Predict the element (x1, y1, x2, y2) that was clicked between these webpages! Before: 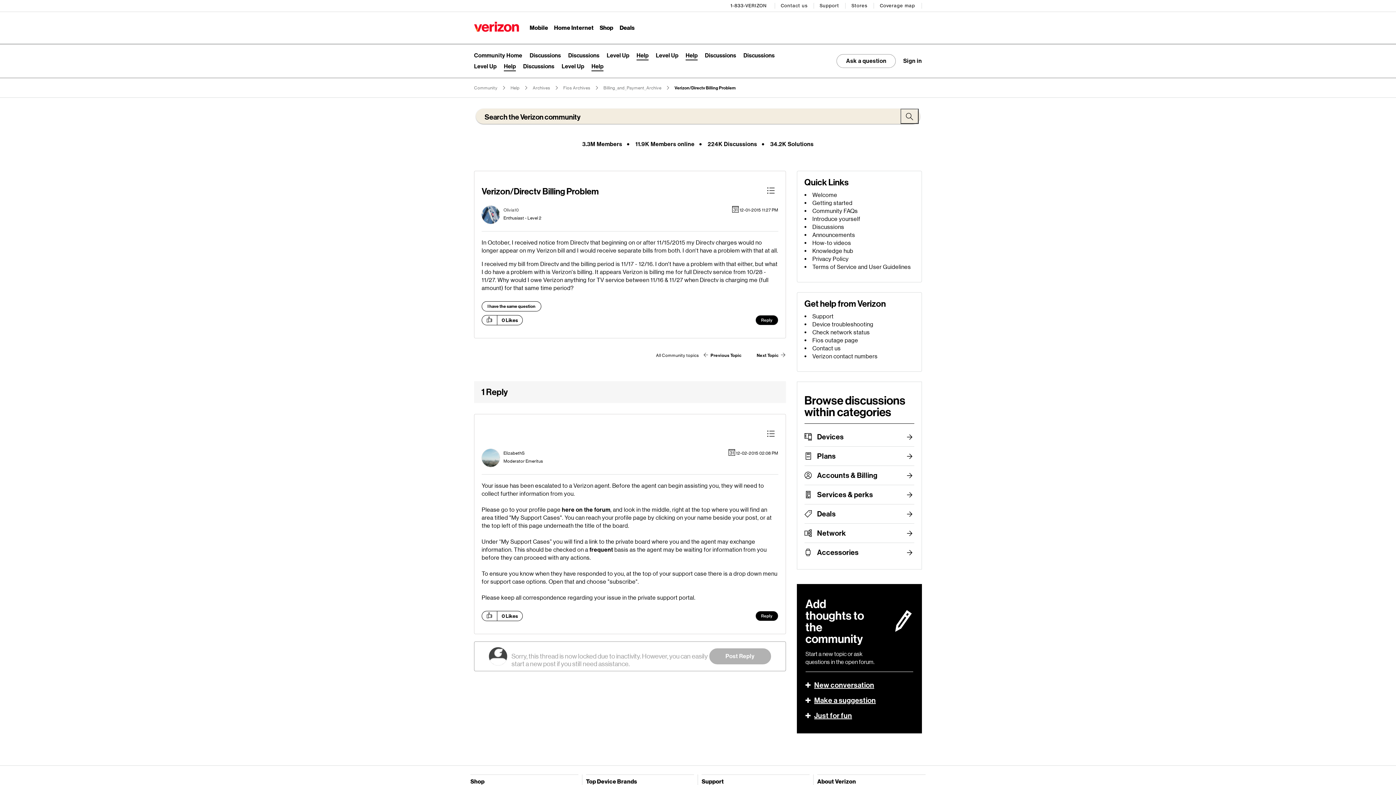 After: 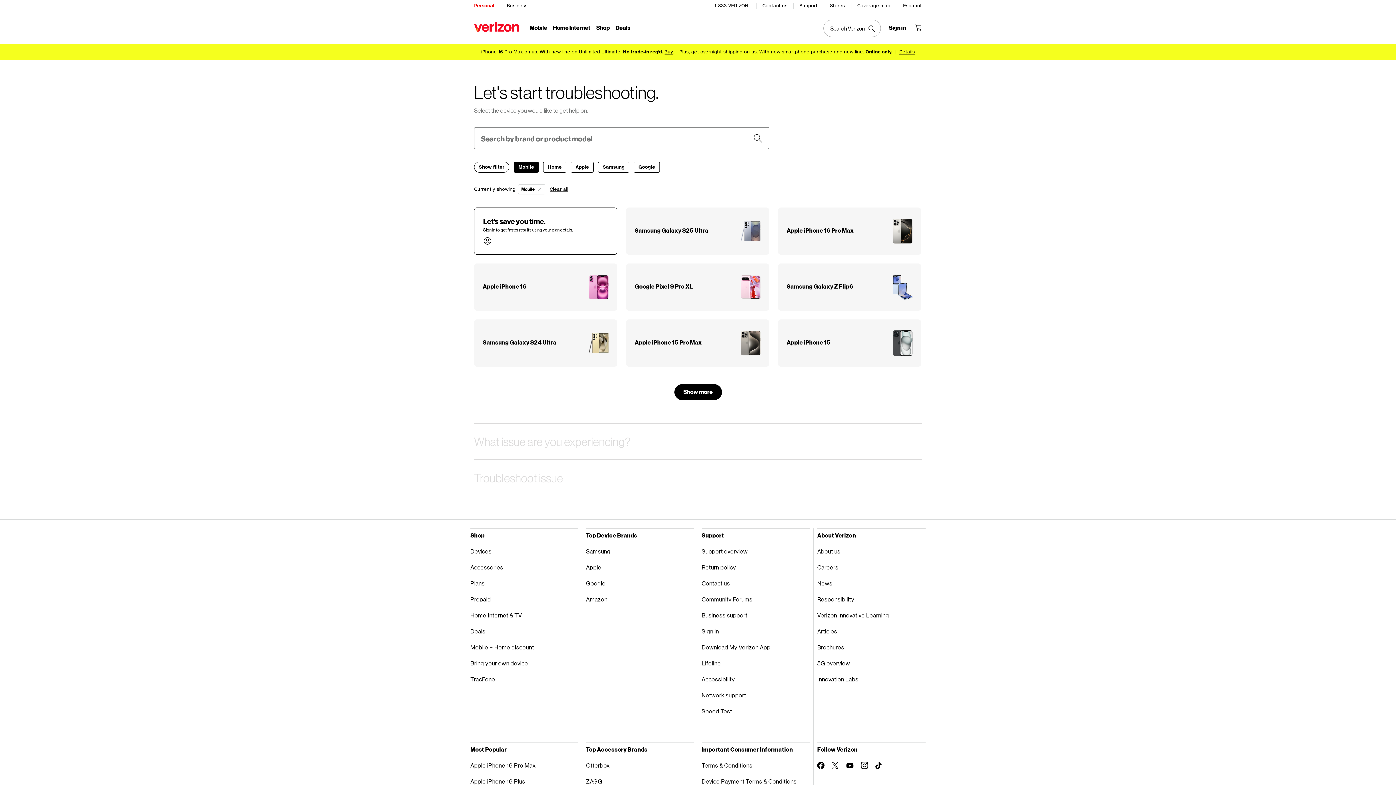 Action: label: Device troubleshooting bbox: (812, 321, 873, 328)